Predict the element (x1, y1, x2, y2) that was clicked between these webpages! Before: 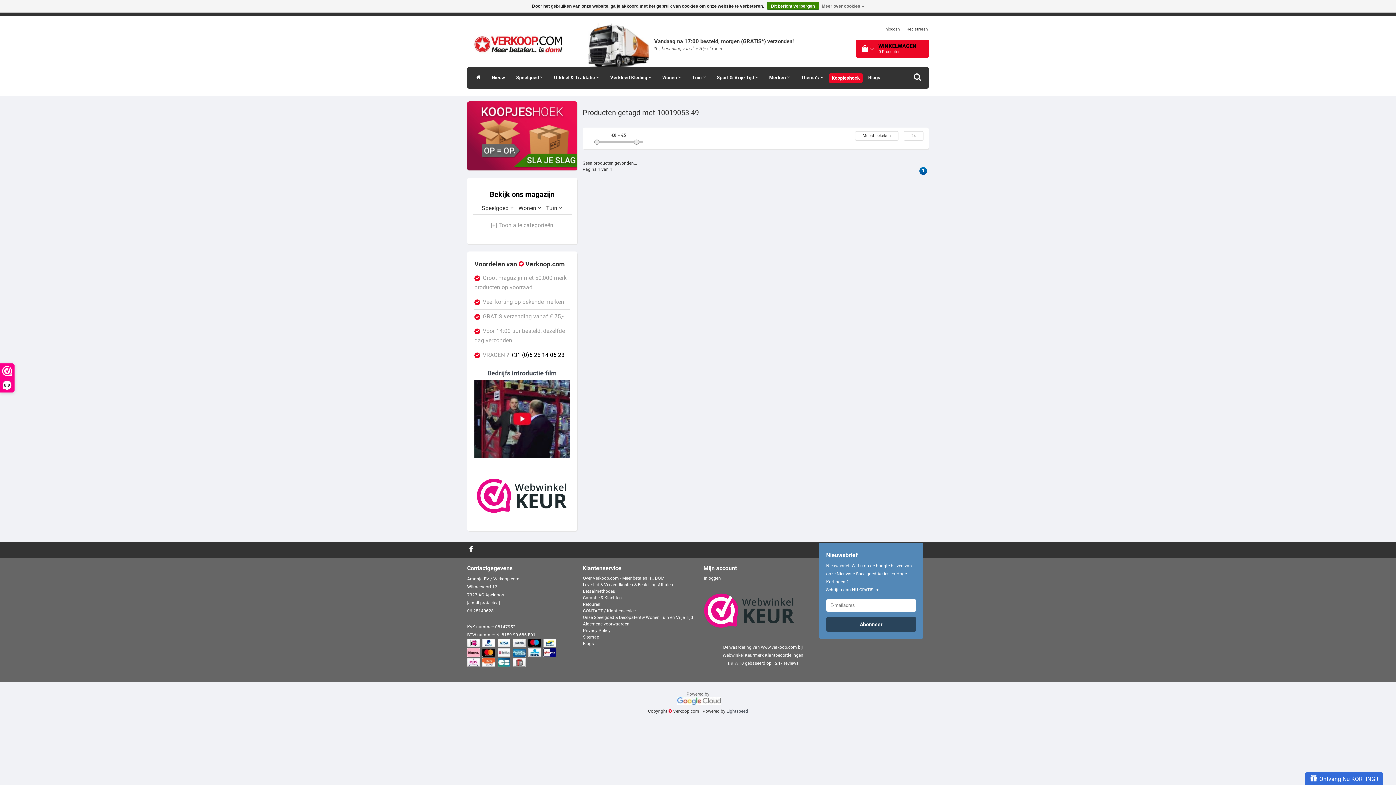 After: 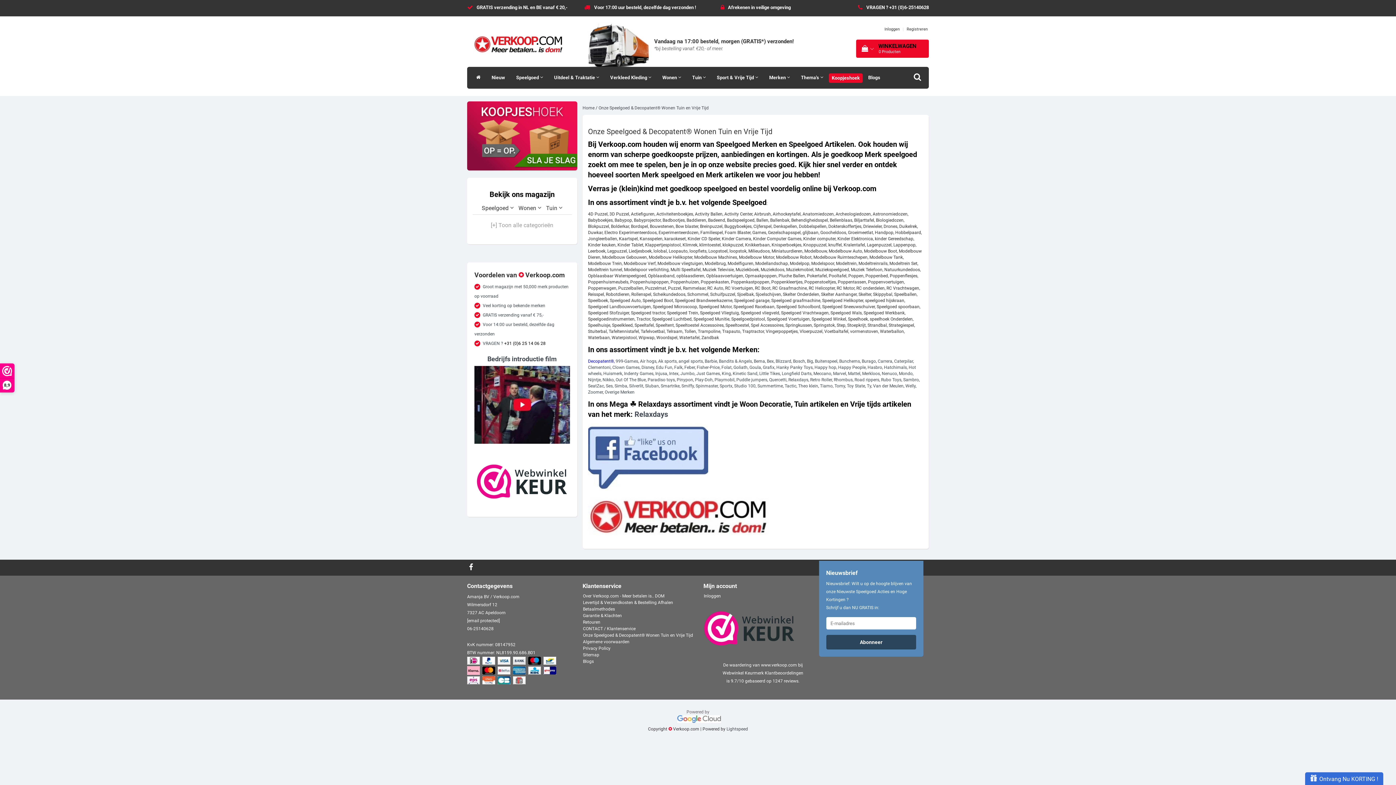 Action: label: Onze Speelgoed & Decopatent® Wonen Tuin en Vrije Tijd bbox: (583, 615, 693, 620)